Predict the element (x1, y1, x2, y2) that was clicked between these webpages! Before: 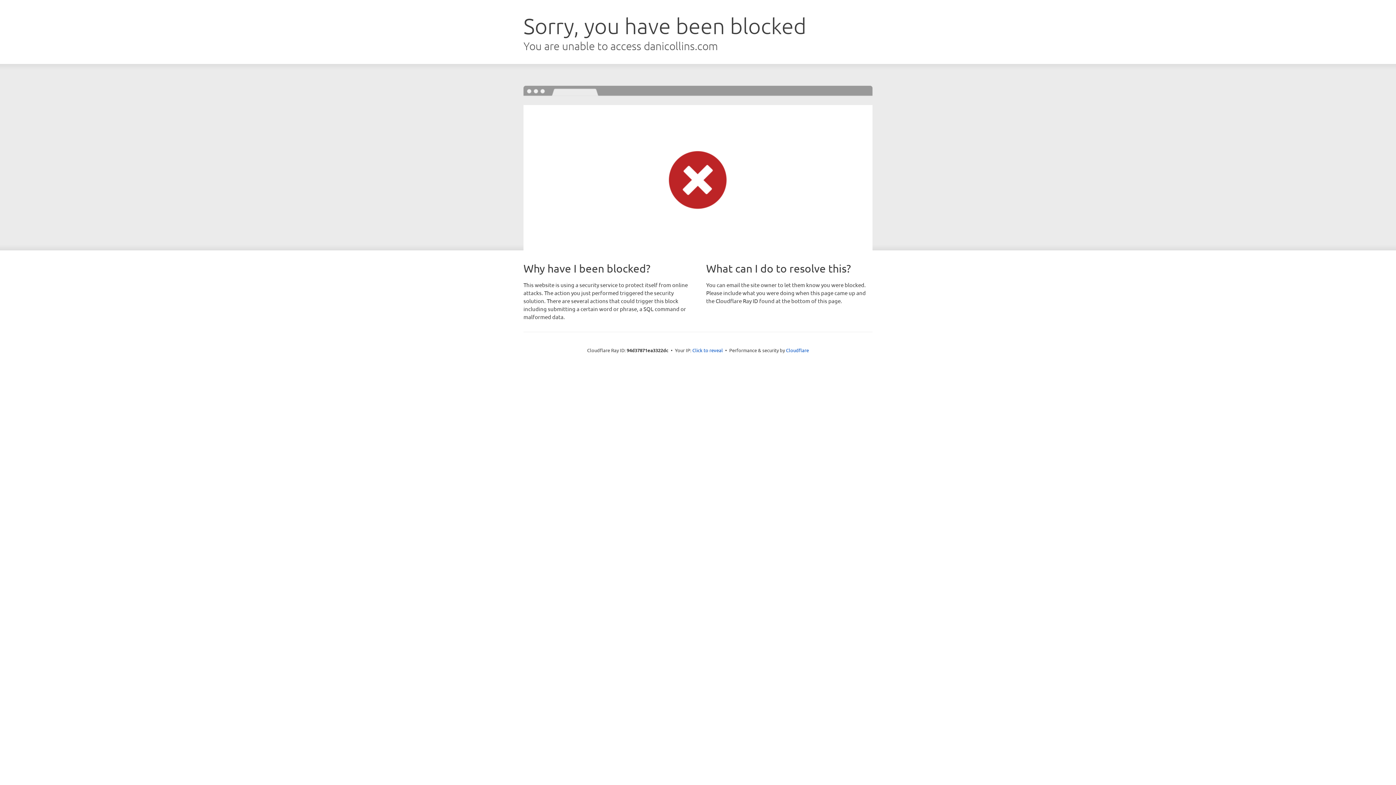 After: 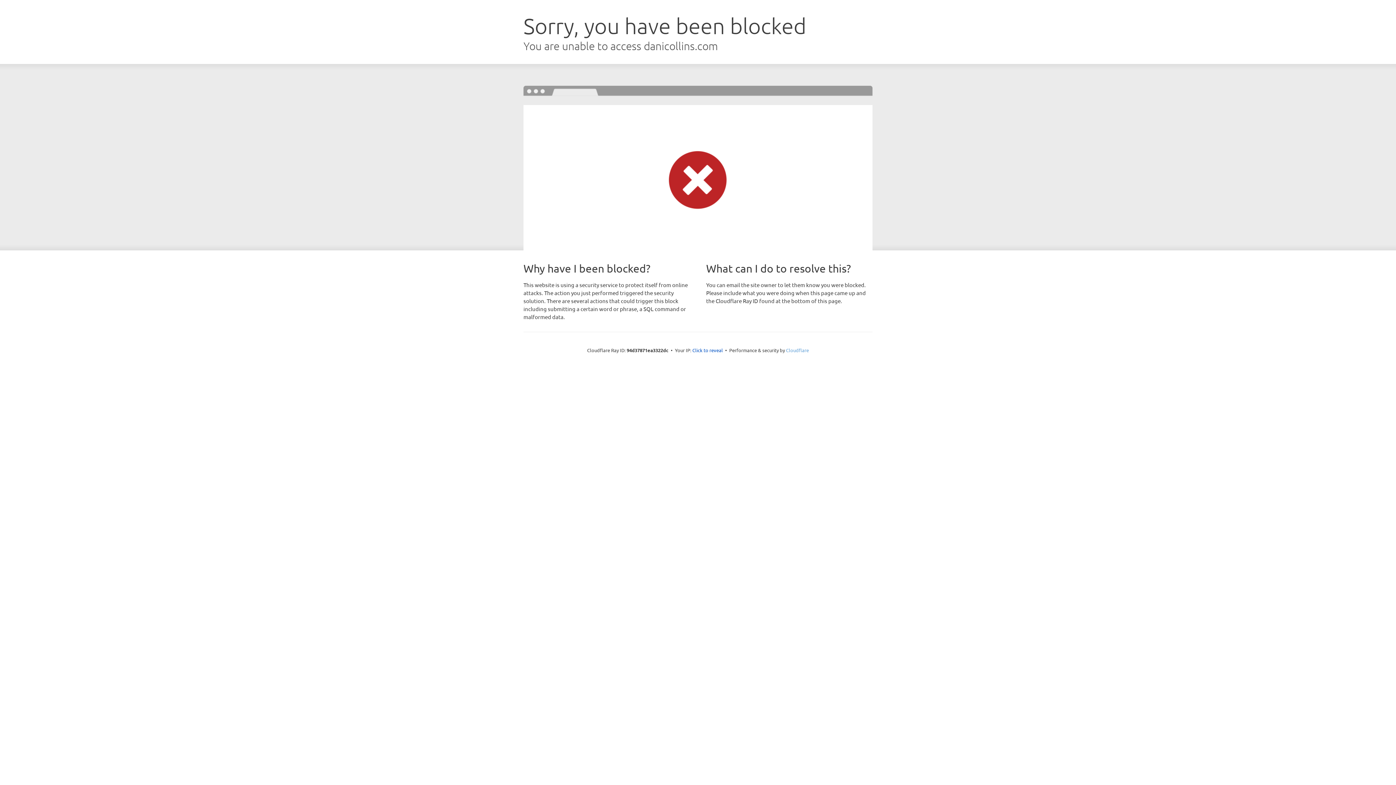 Action: bbox: (786, 347, 809, 353) label: Cloudflare